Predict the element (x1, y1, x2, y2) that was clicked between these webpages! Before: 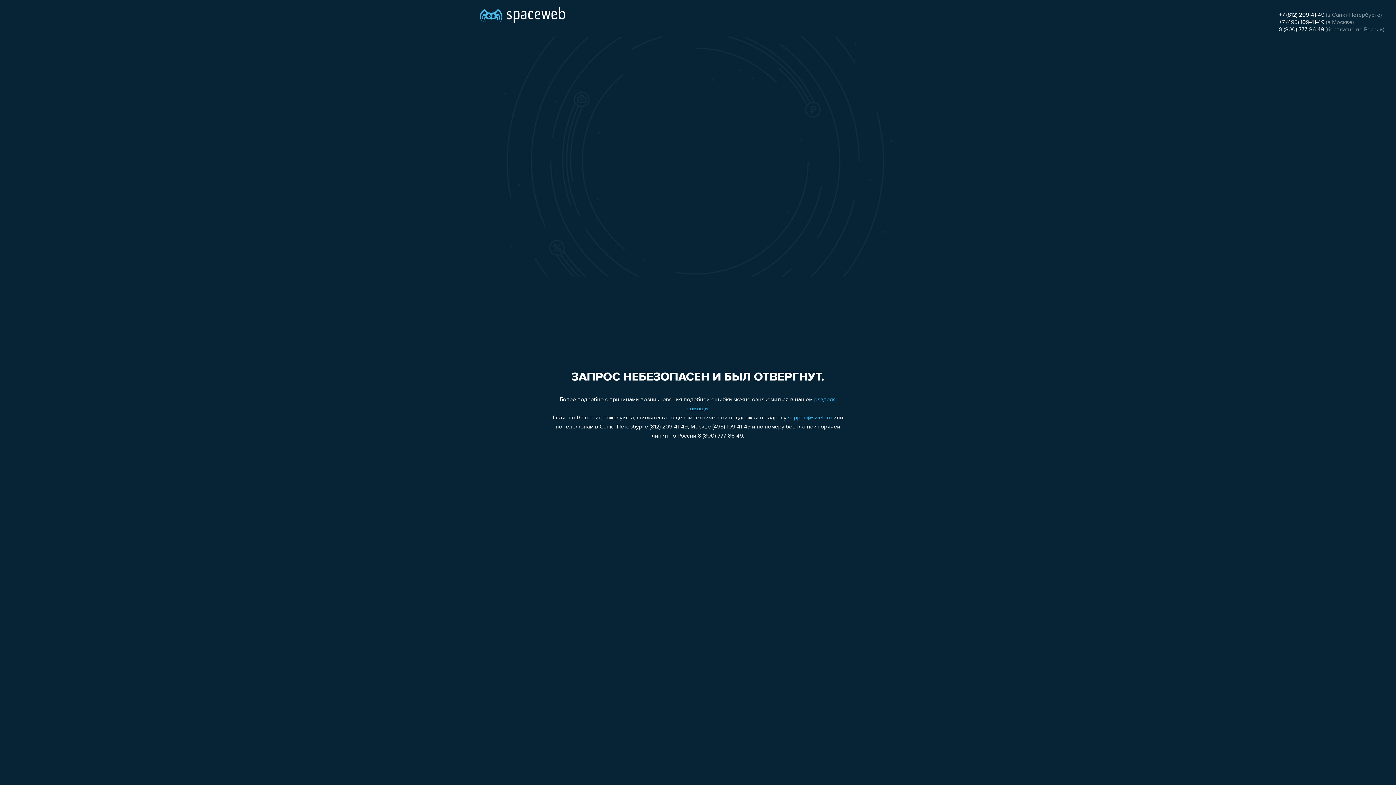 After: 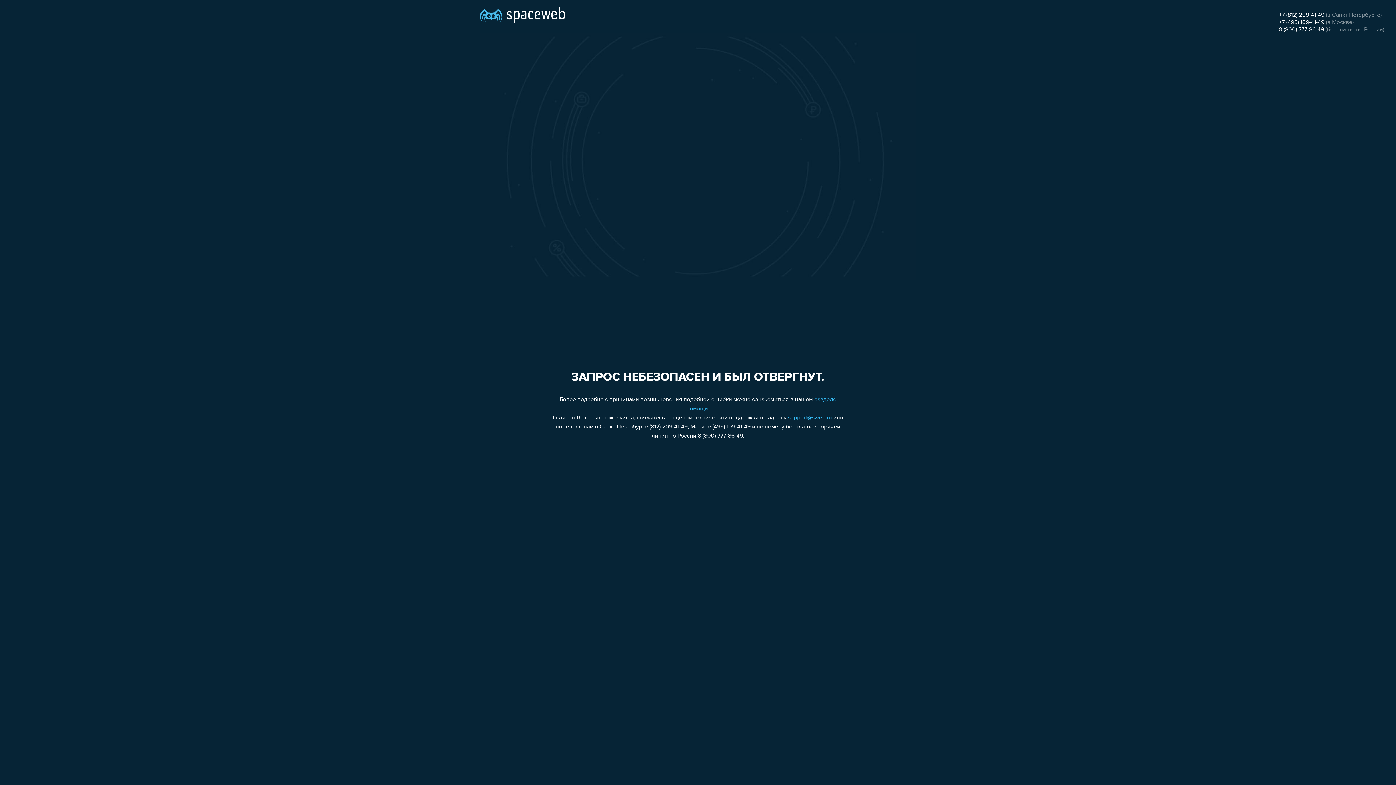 Action: label: +7 (812) 209-41-49 bbox: (1279, 12, 1324, 18)